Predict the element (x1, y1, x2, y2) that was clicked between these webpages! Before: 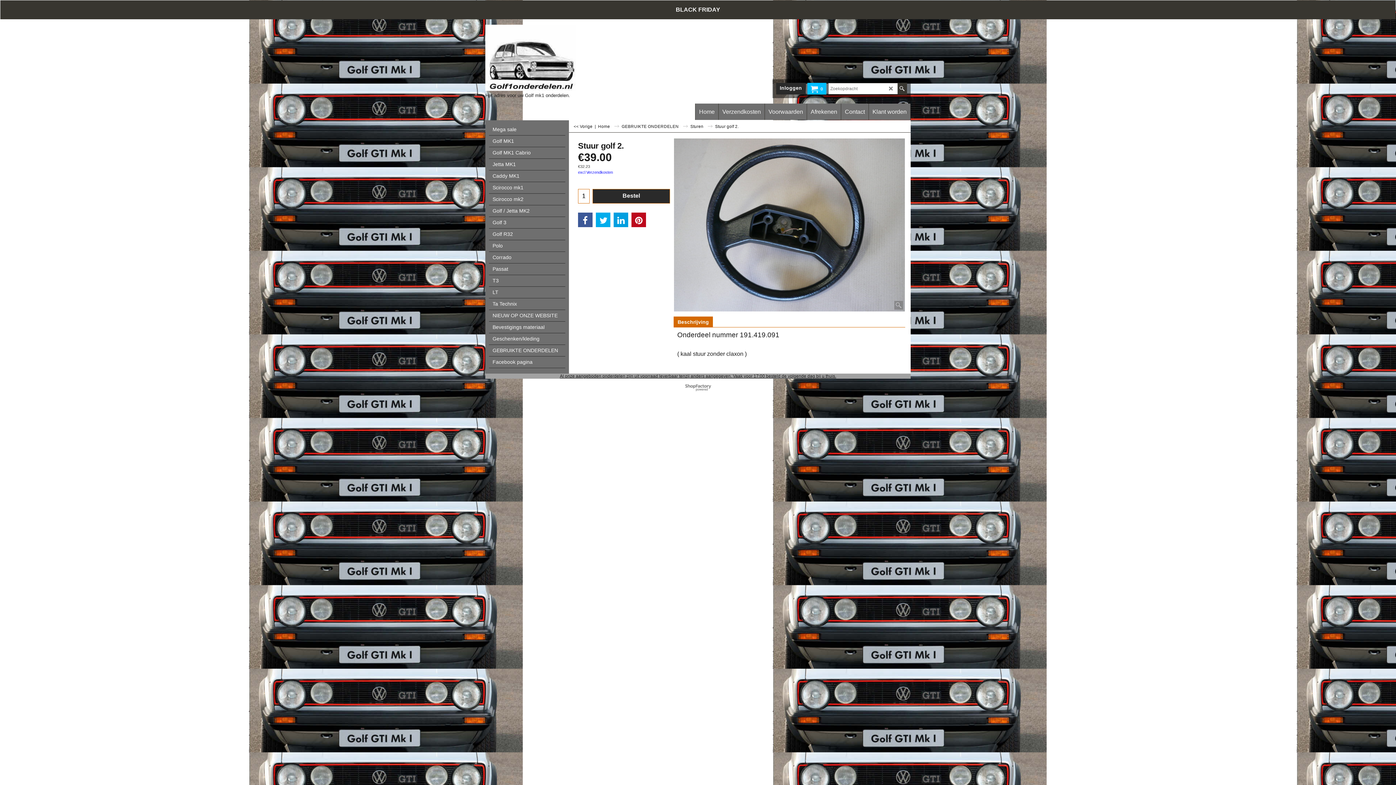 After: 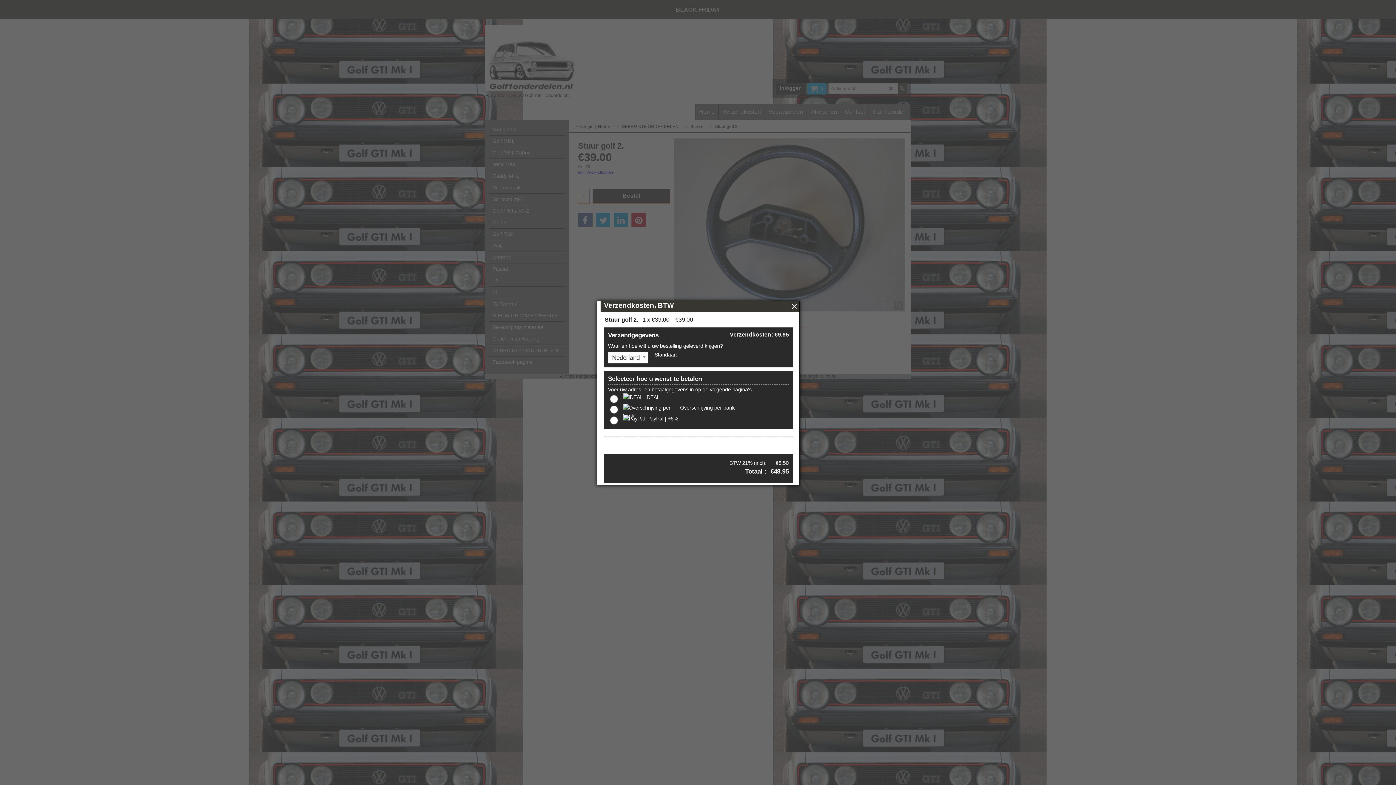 Action: bbox: (578, 170, 613, 174) label: excl Verzendkosten